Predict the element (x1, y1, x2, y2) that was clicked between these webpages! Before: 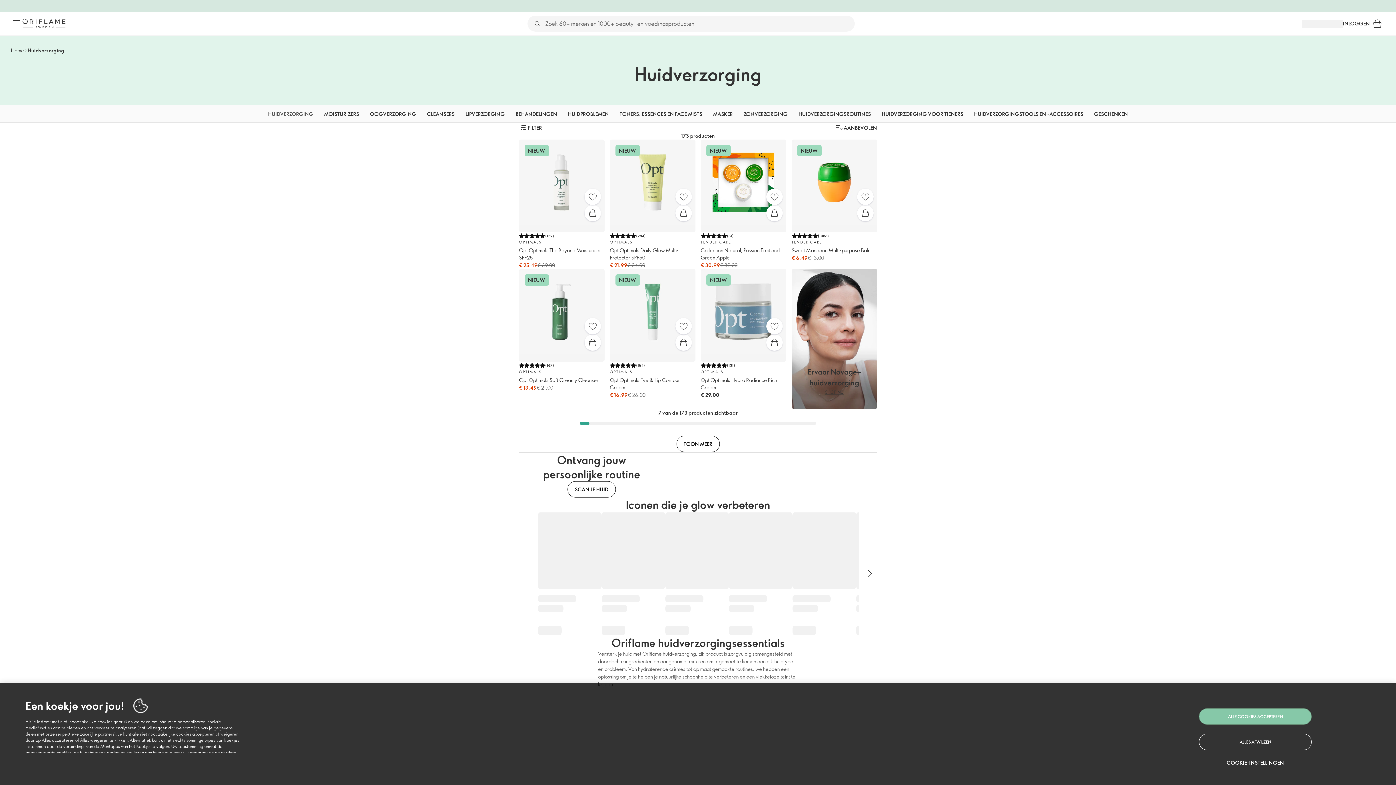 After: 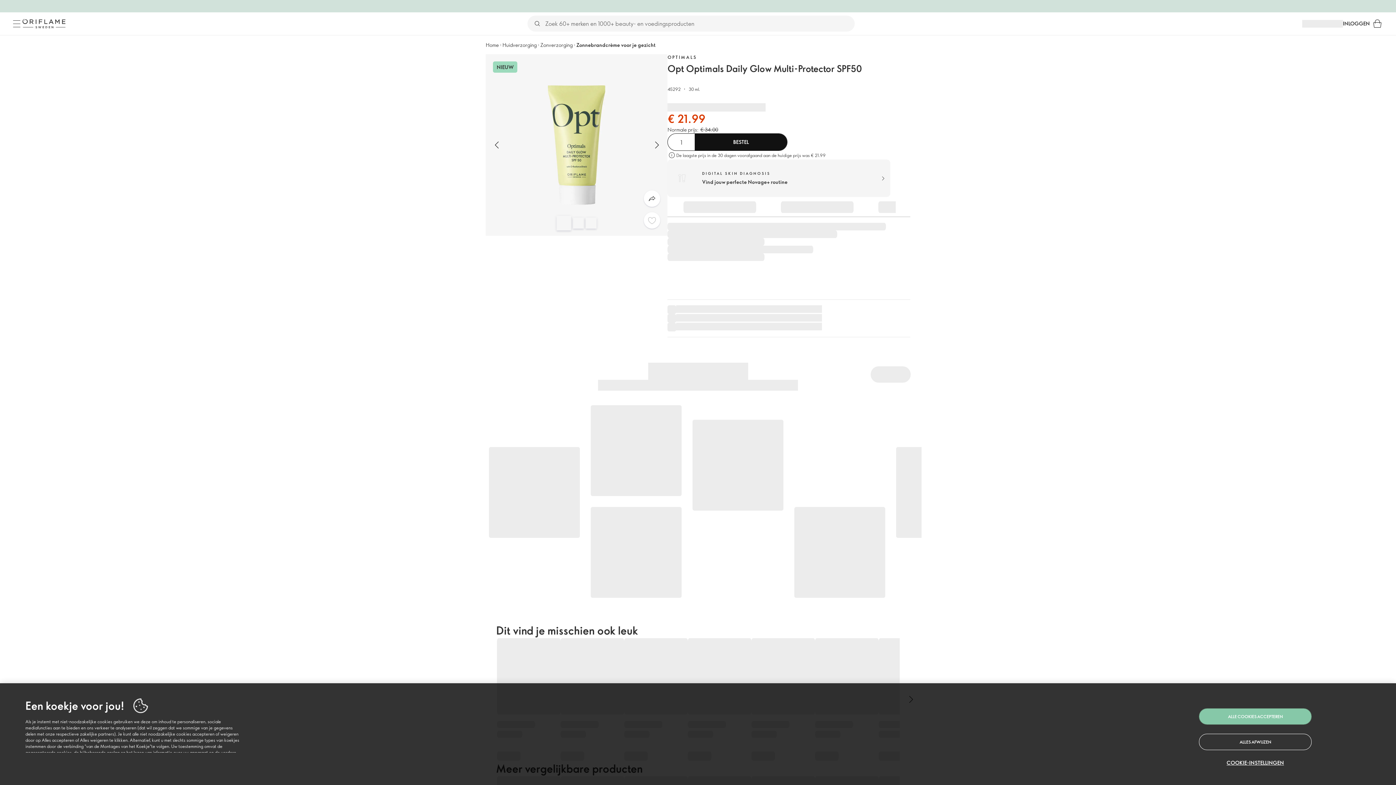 Action: label: Snel kopen bbox: (675, 205, 691, 221)